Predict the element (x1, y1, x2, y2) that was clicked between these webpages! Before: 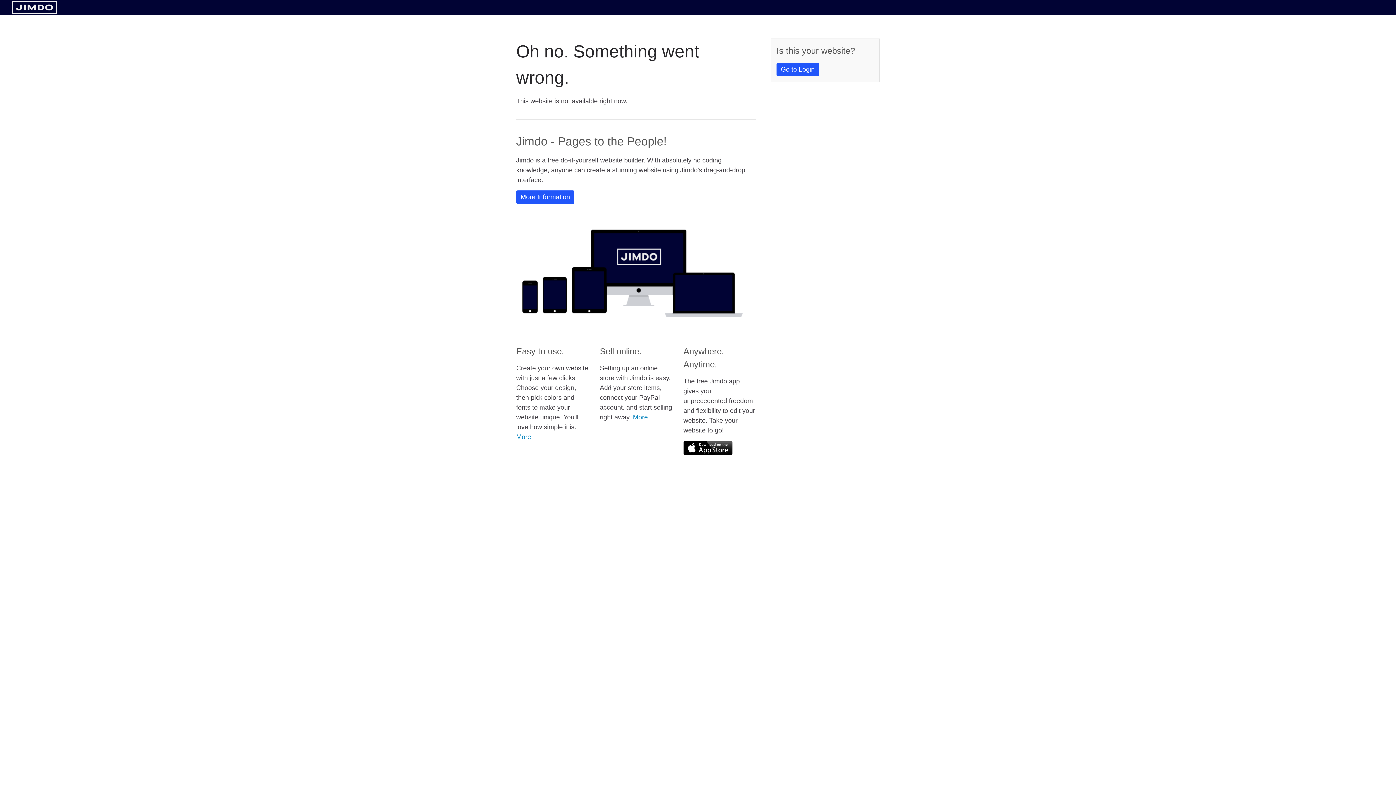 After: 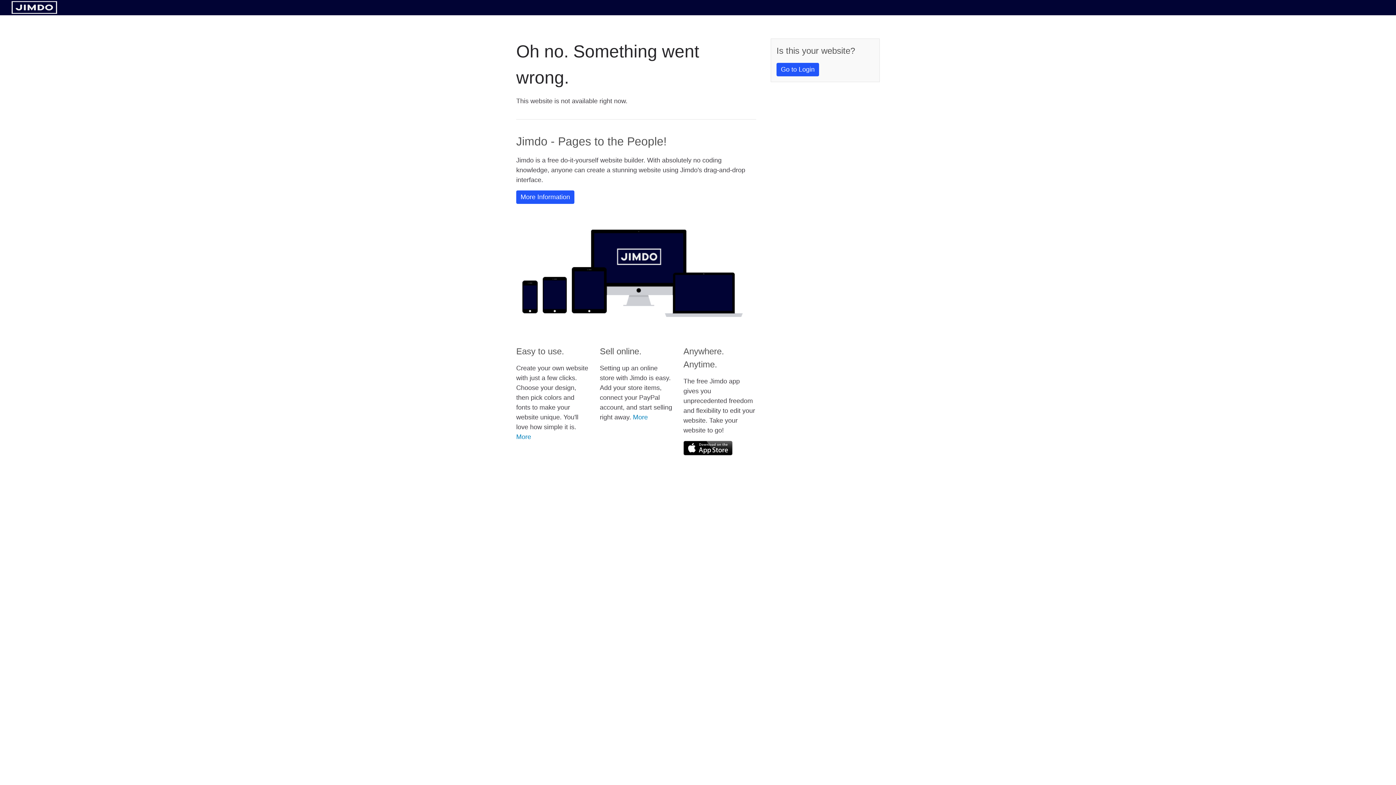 Action: bbox: (11, 8, 57, 14)